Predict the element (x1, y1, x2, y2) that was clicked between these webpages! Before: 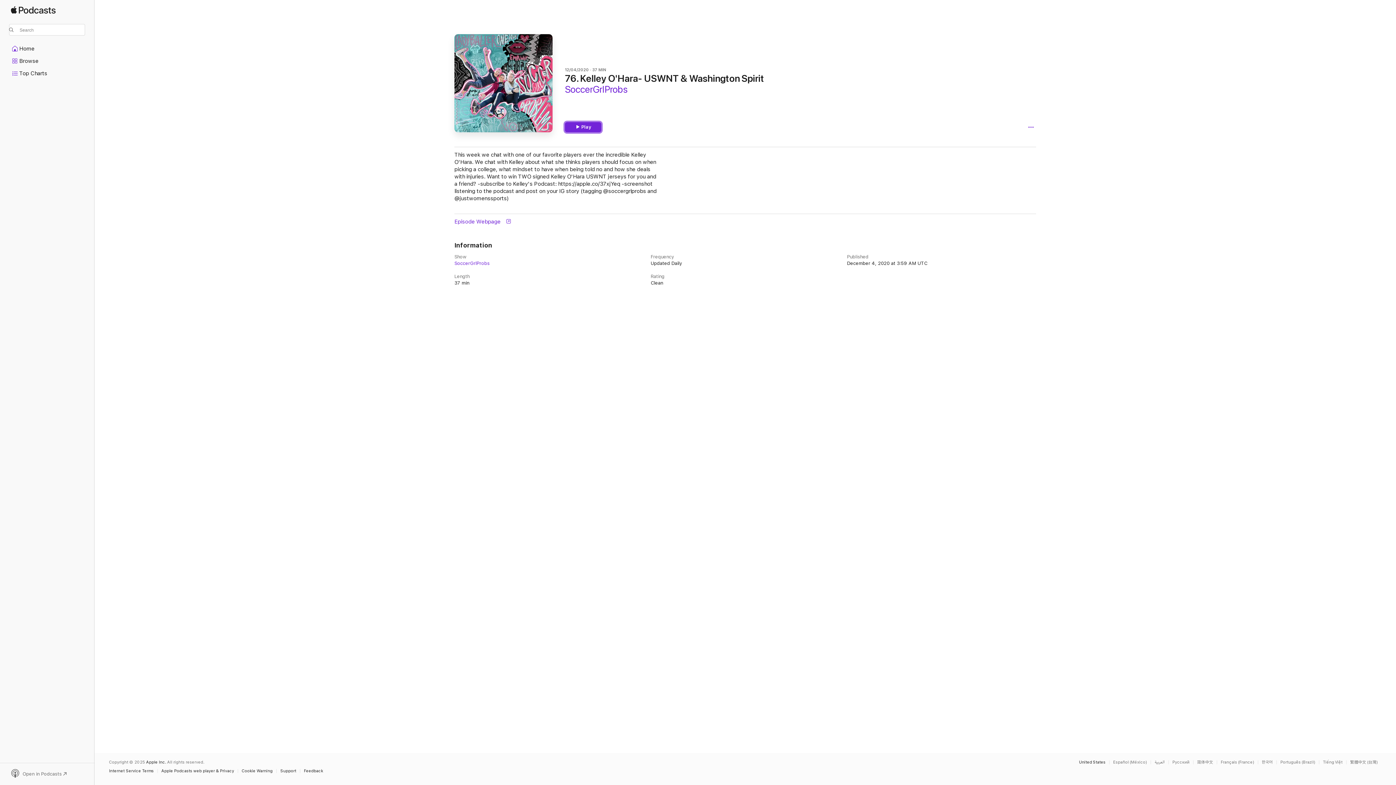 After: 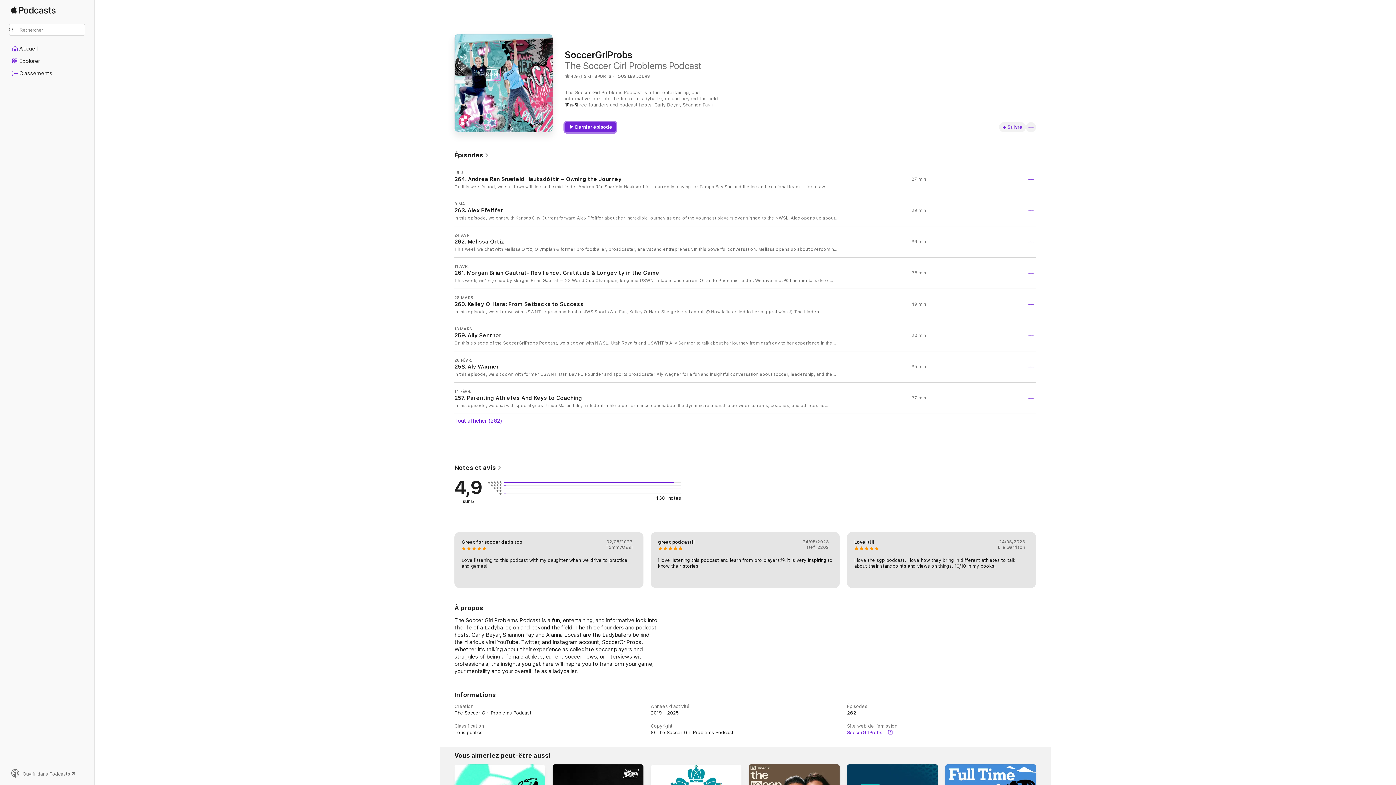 Action: label: This page is available in Français (France) bbox: (1221, 760, 1258, 764)